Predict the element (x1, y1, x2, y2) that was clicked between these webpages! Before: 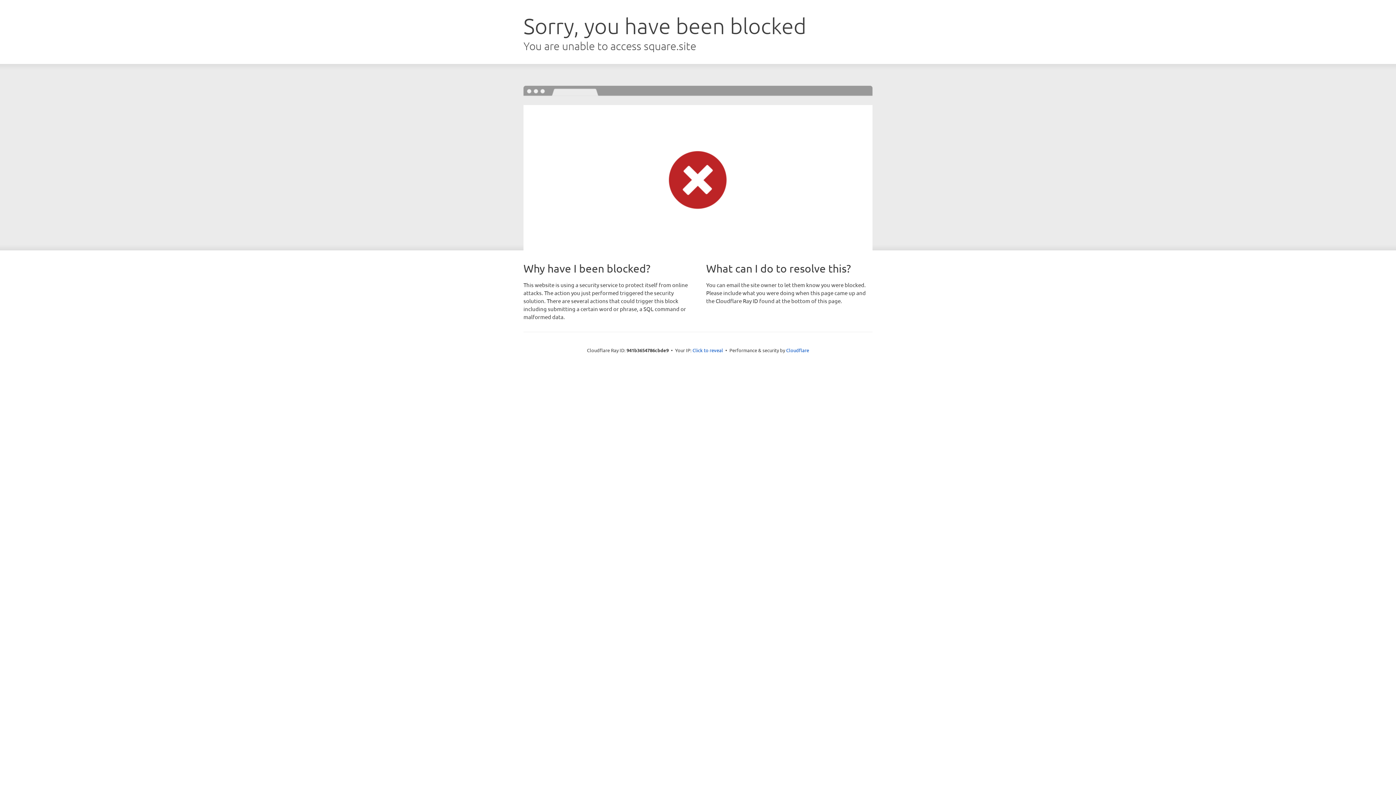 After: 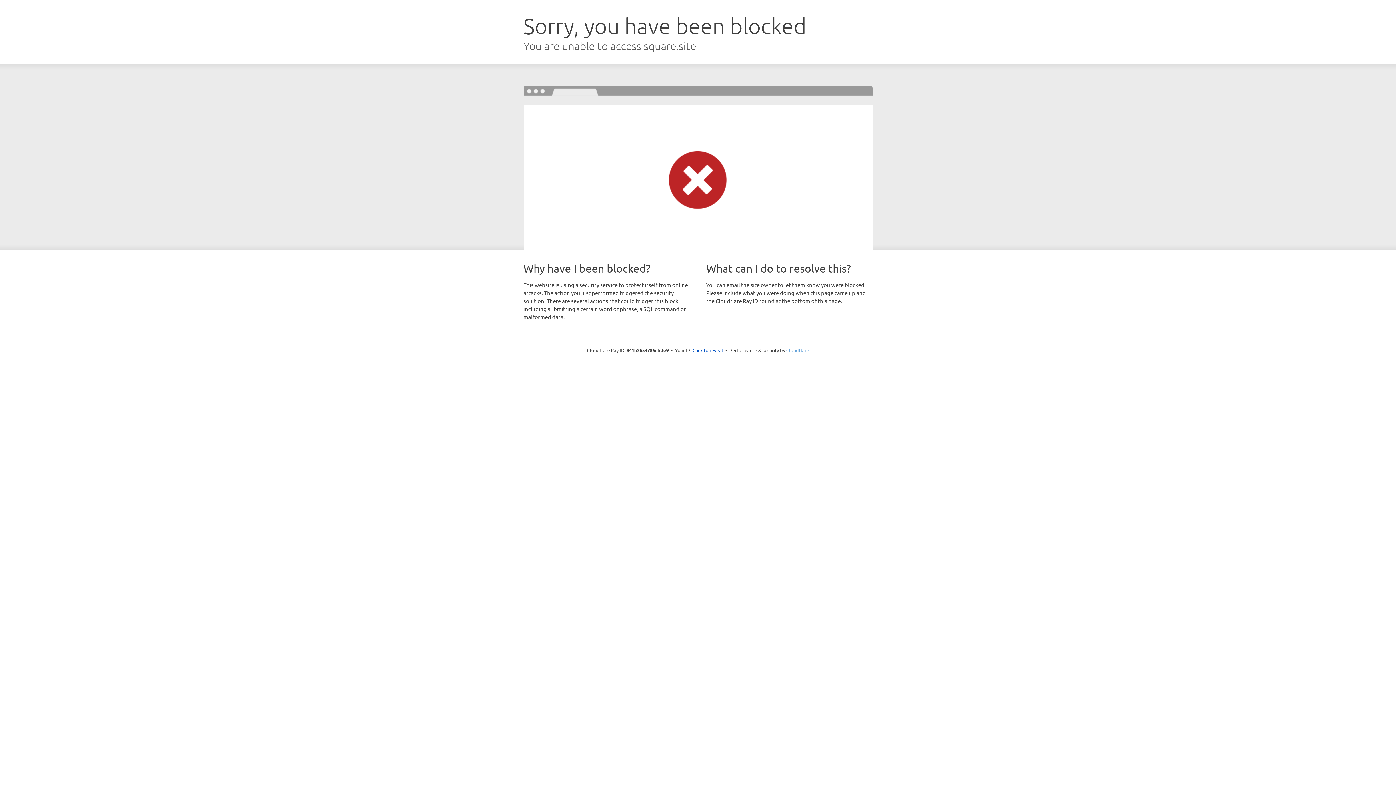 Action: bbox: (786, 347, 809, 353) label: Cloudflare